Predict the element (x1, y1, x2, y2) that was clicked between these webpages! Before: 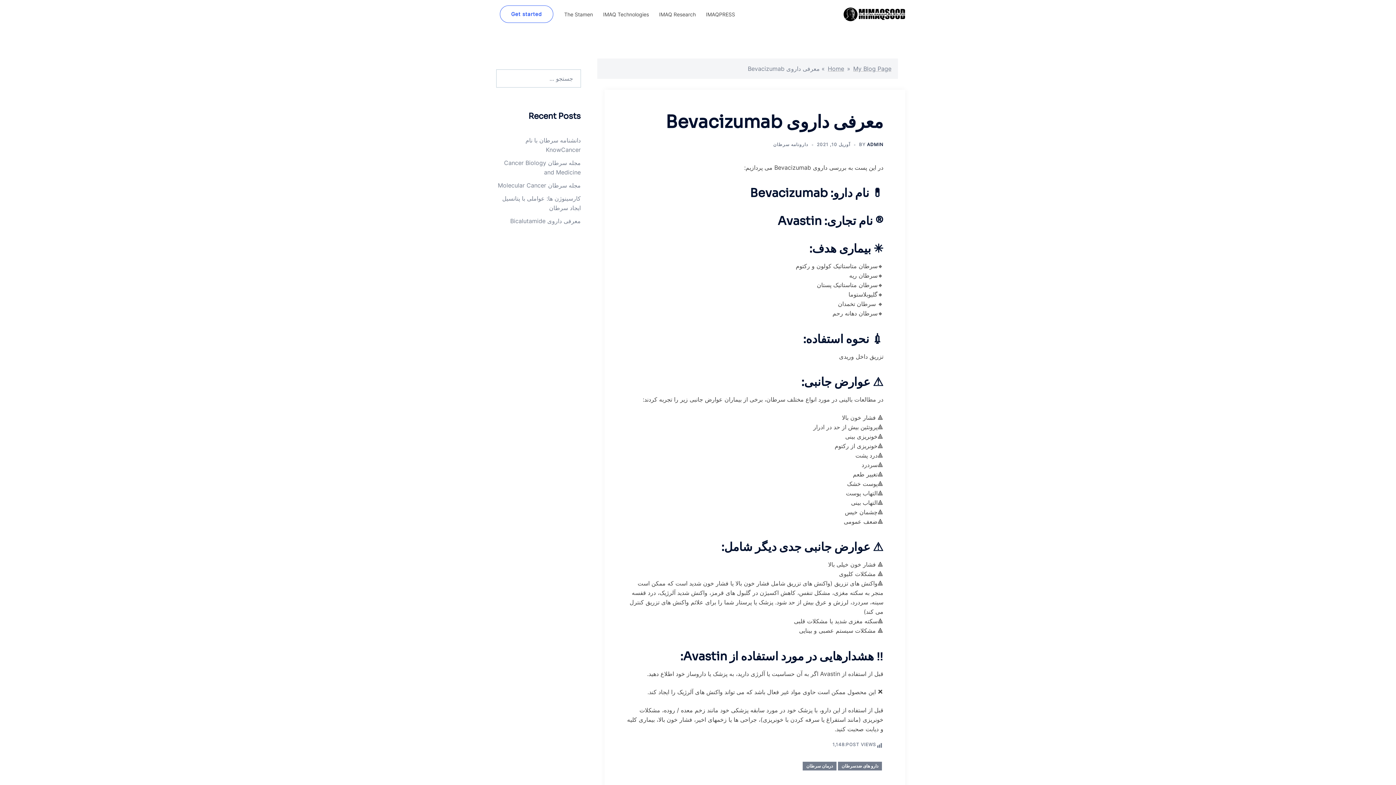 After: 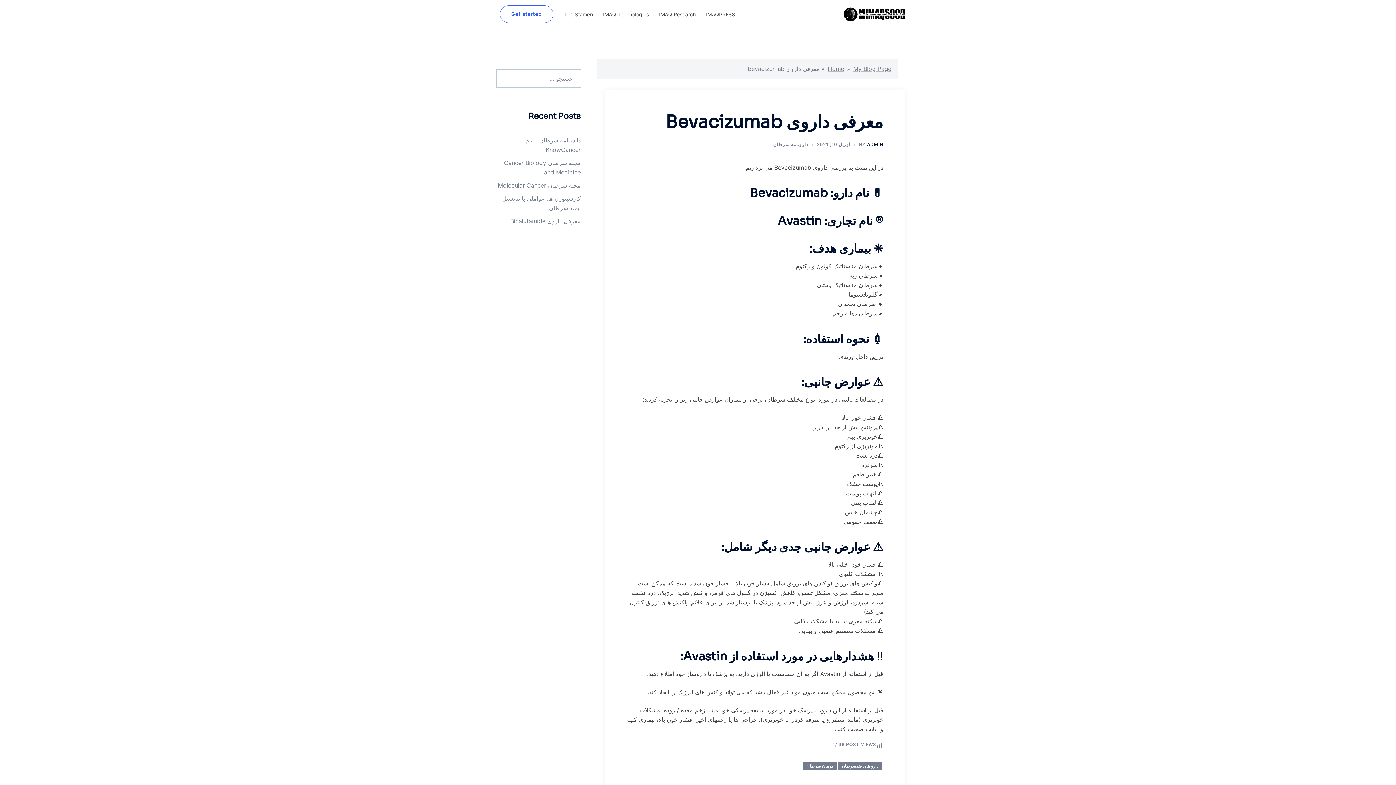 Action: label: آوریل 10, 2021 bbox: (817, 141, 850, 147)